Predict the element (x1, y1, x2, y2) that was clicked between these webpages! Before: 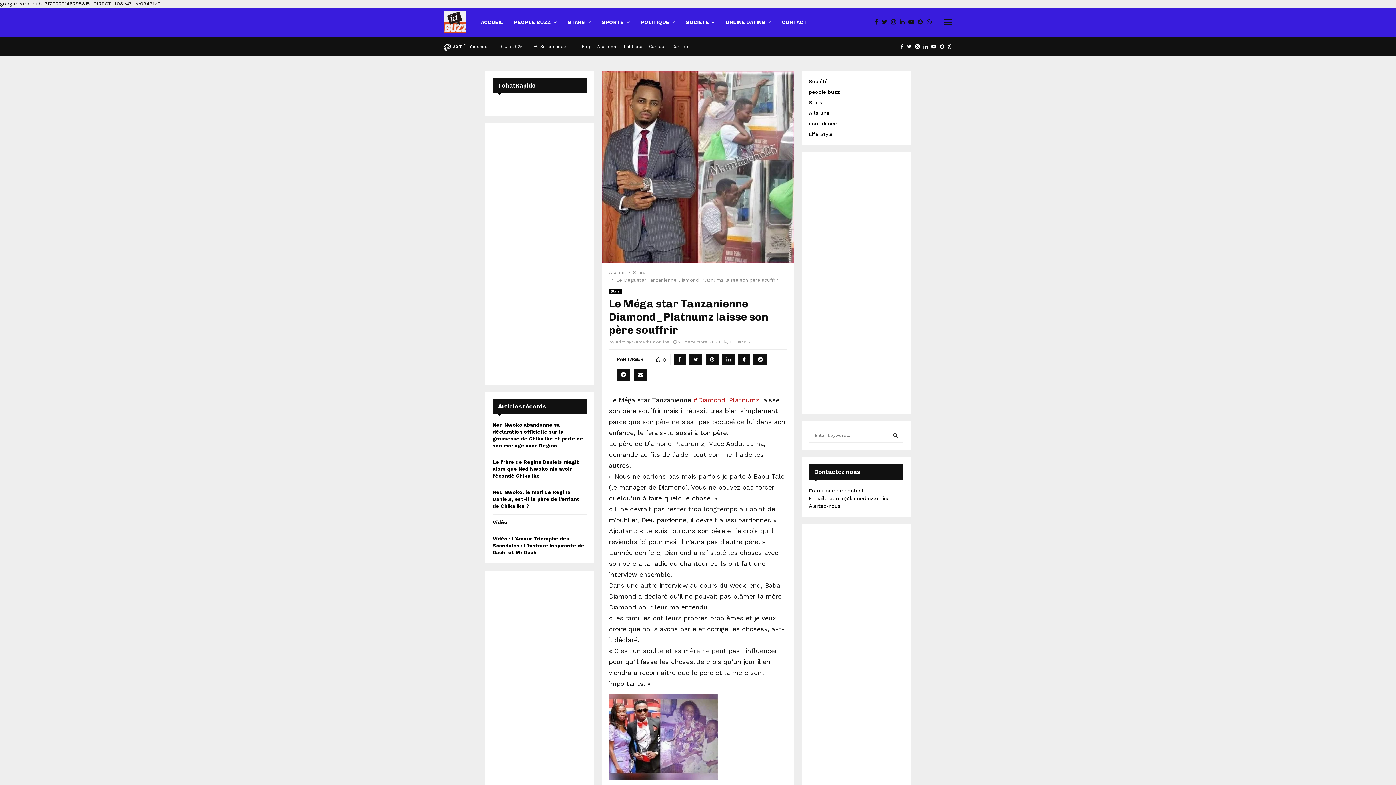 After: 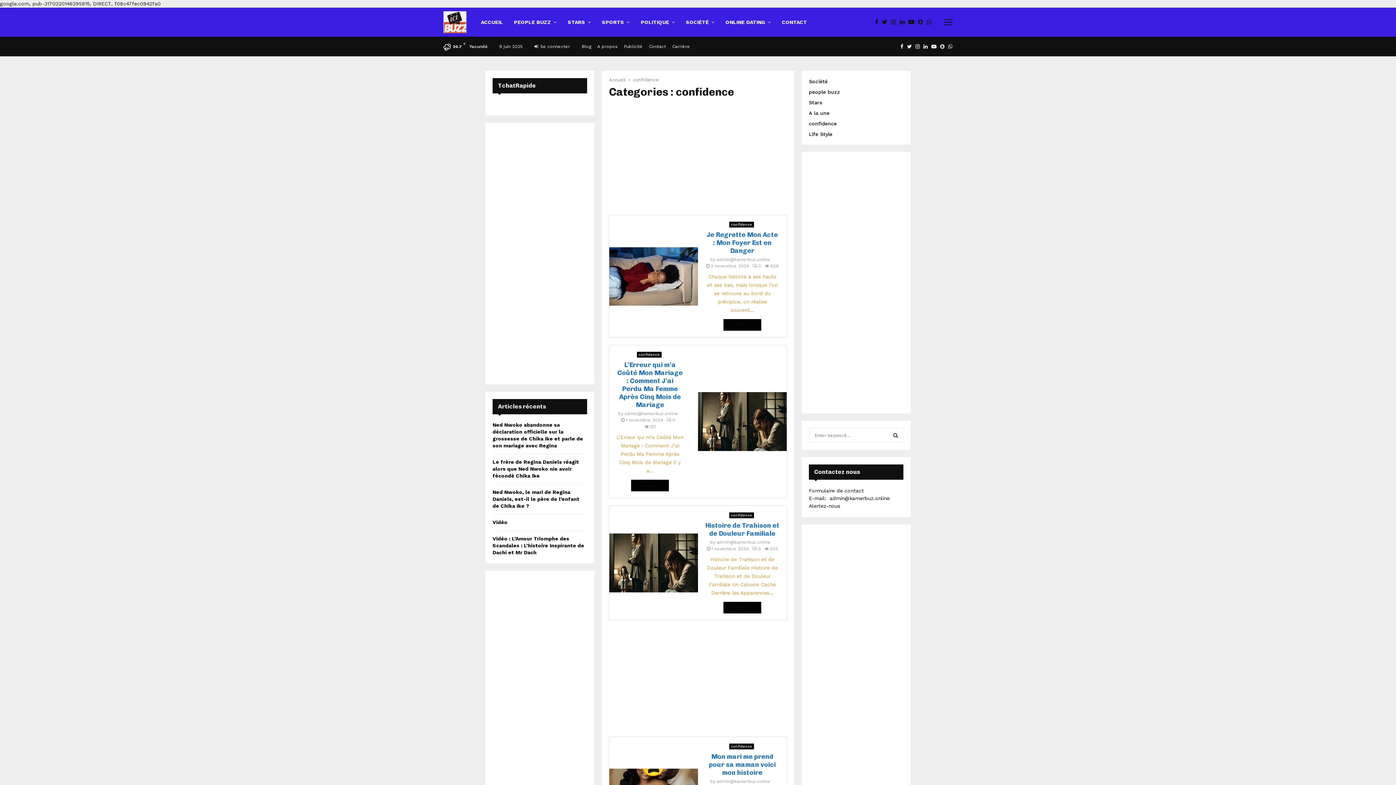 Action: bbox: (809, 120, 837, 126) label: confidence